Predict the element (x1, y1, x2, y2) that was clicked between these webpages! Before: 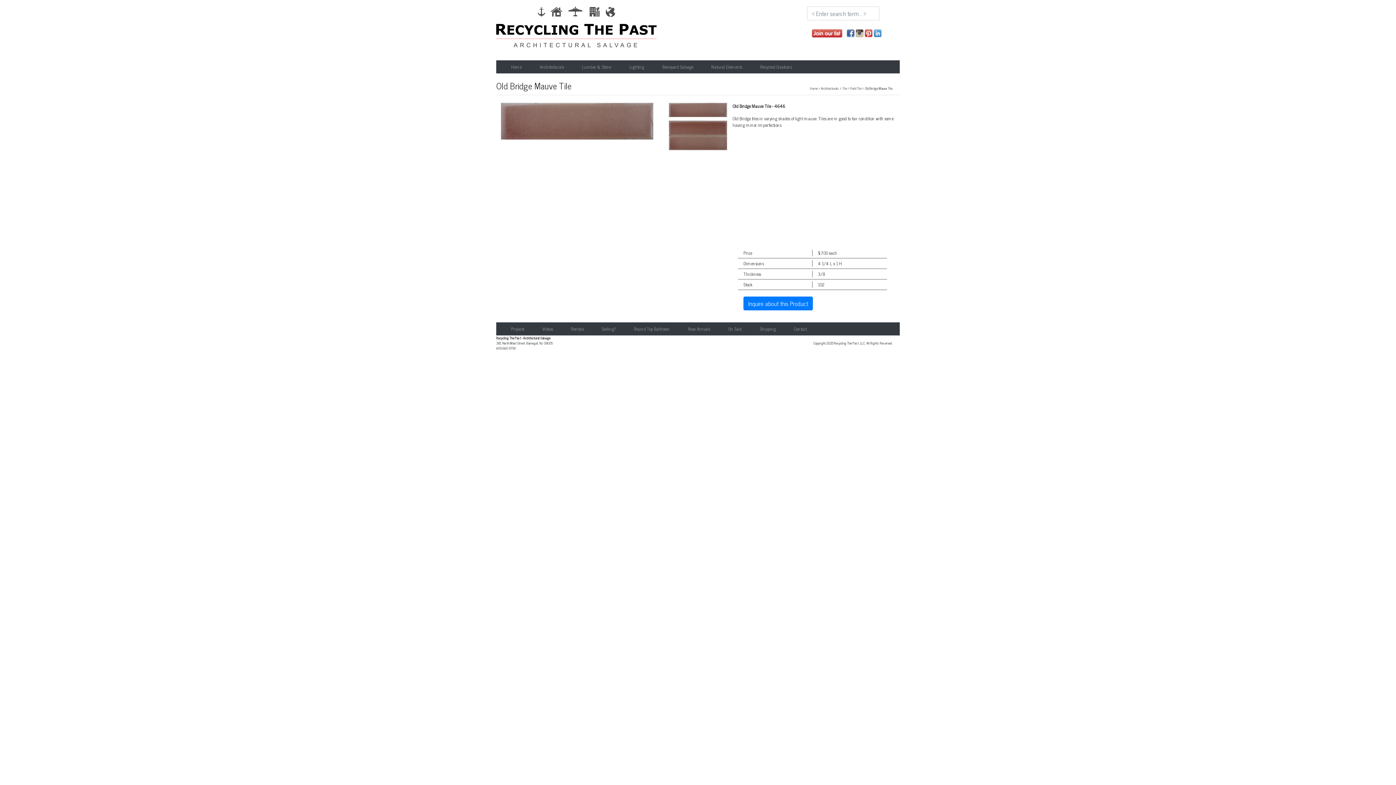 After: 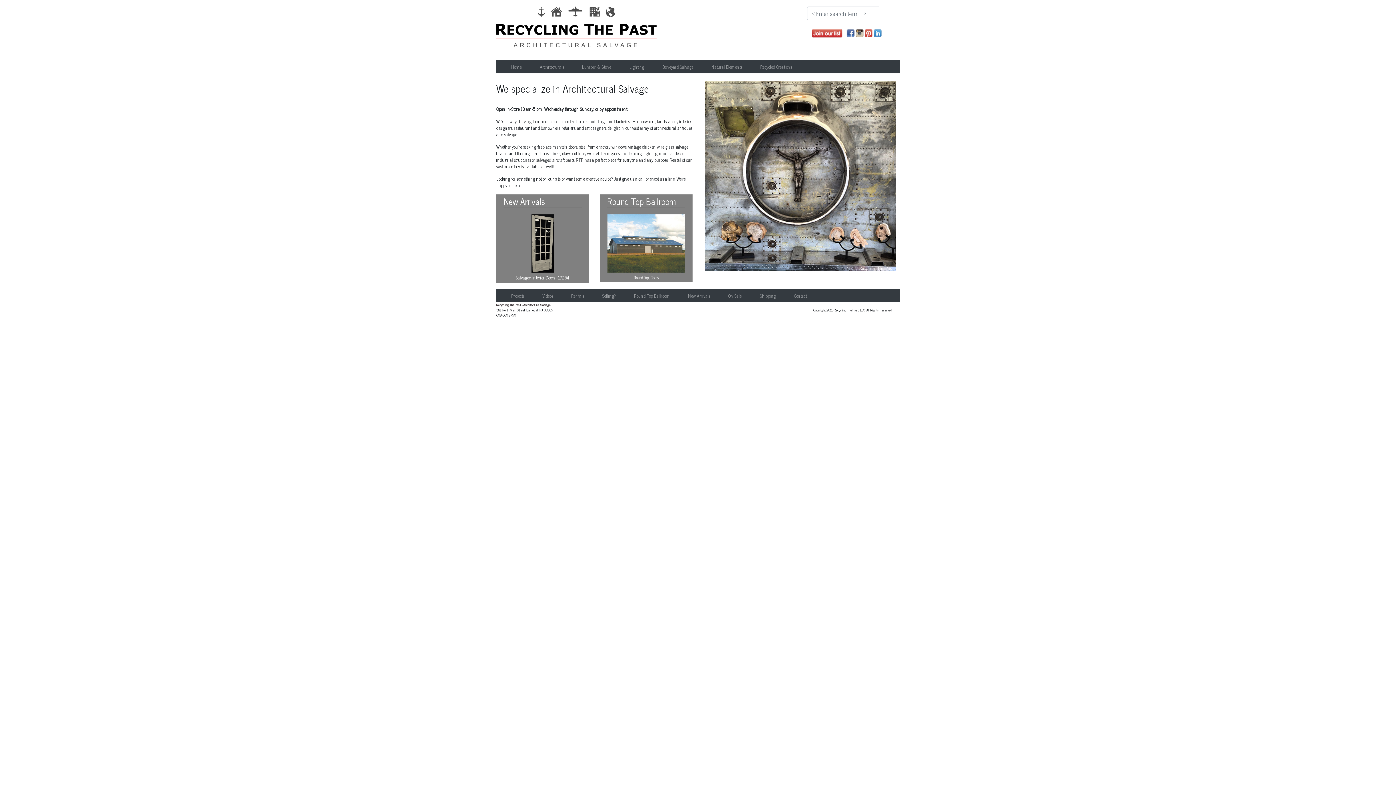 Action: bbox: (879, 8, 889, 13)